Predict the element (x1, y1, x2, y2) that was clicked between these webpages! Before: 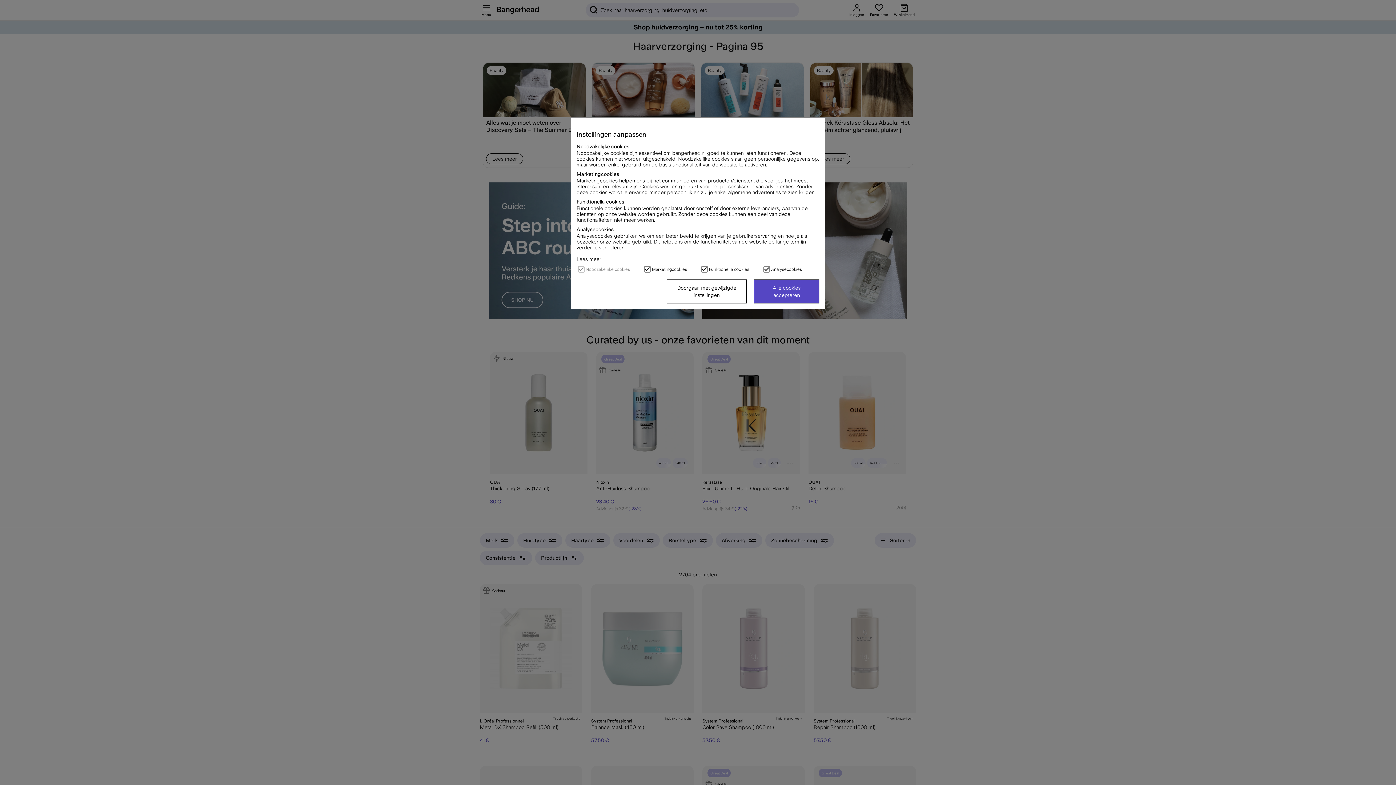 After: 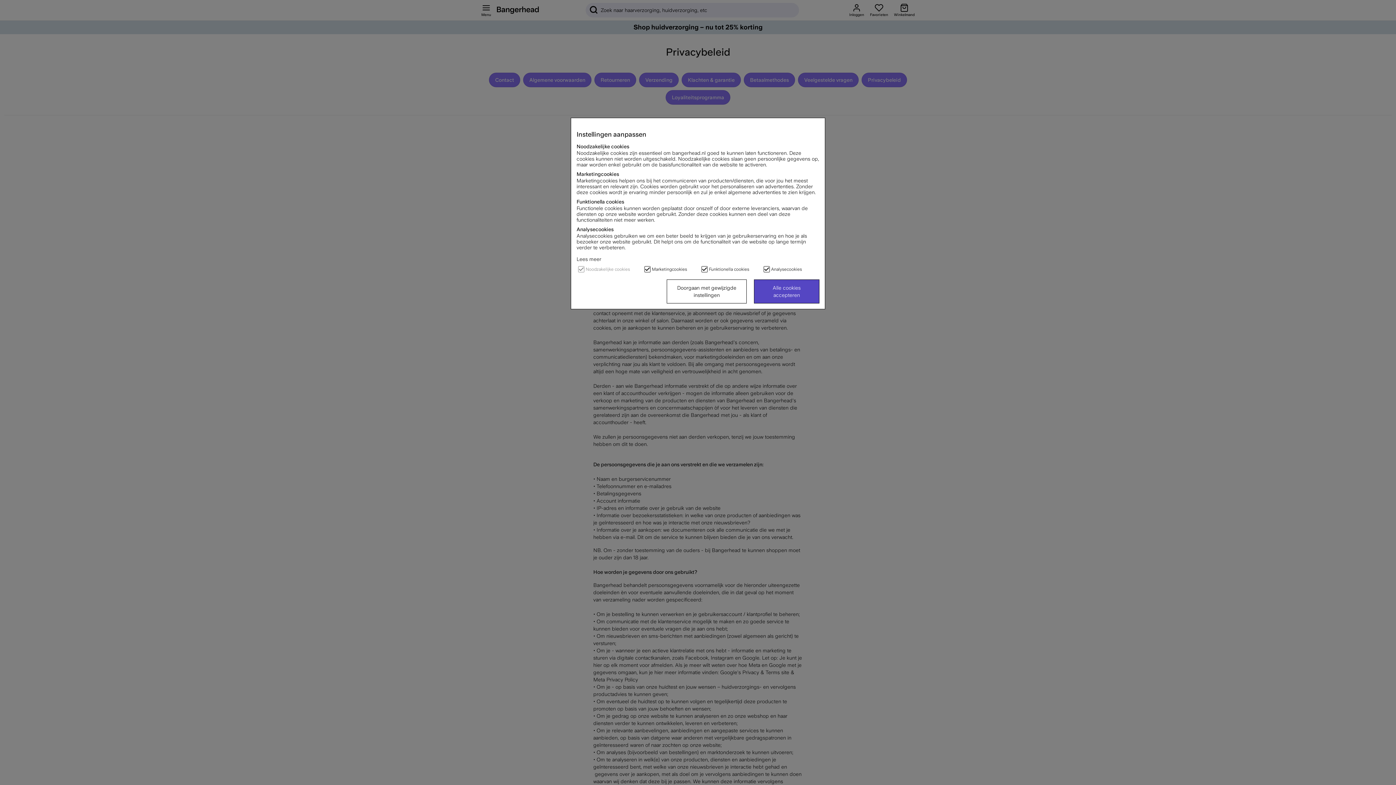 Action: bbox: (576, 256, 601, 262) label: Lees meer